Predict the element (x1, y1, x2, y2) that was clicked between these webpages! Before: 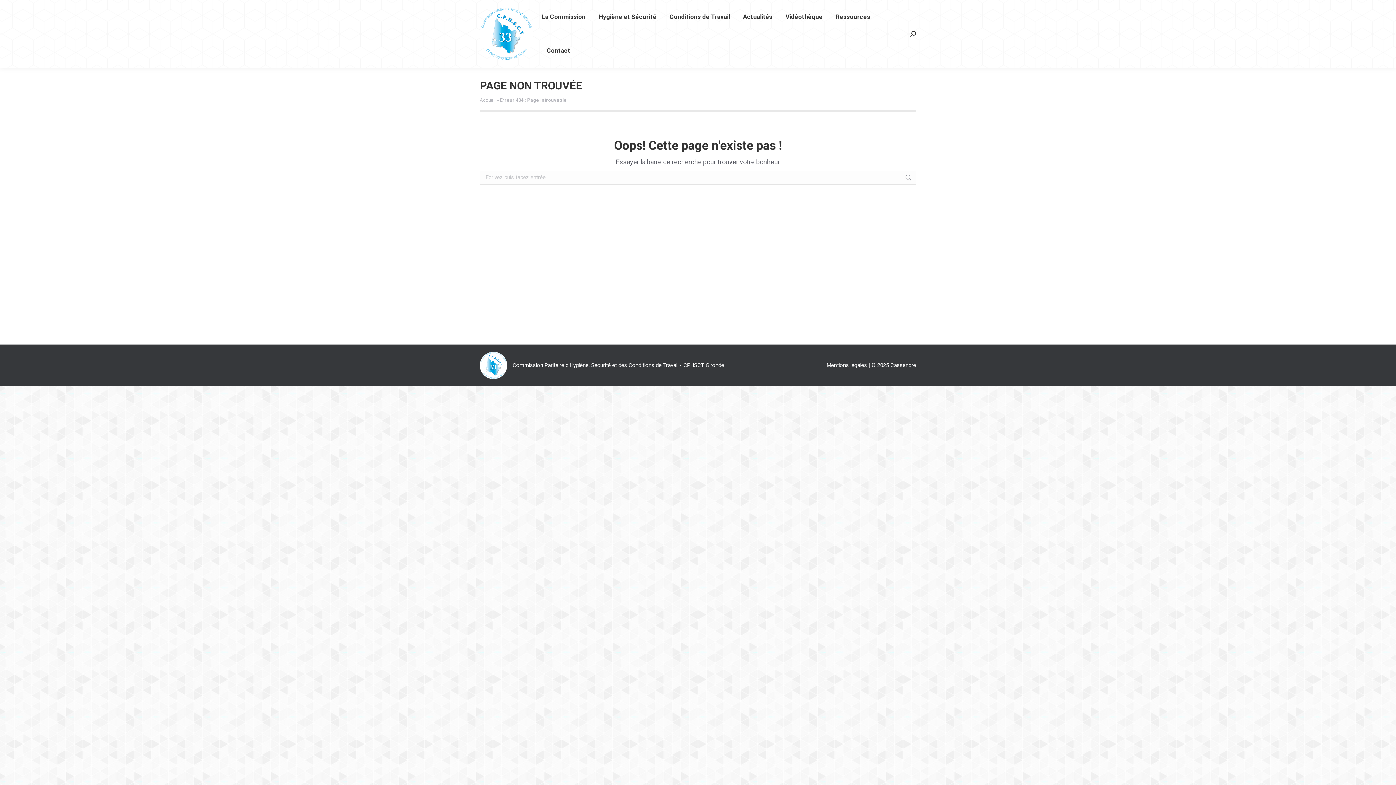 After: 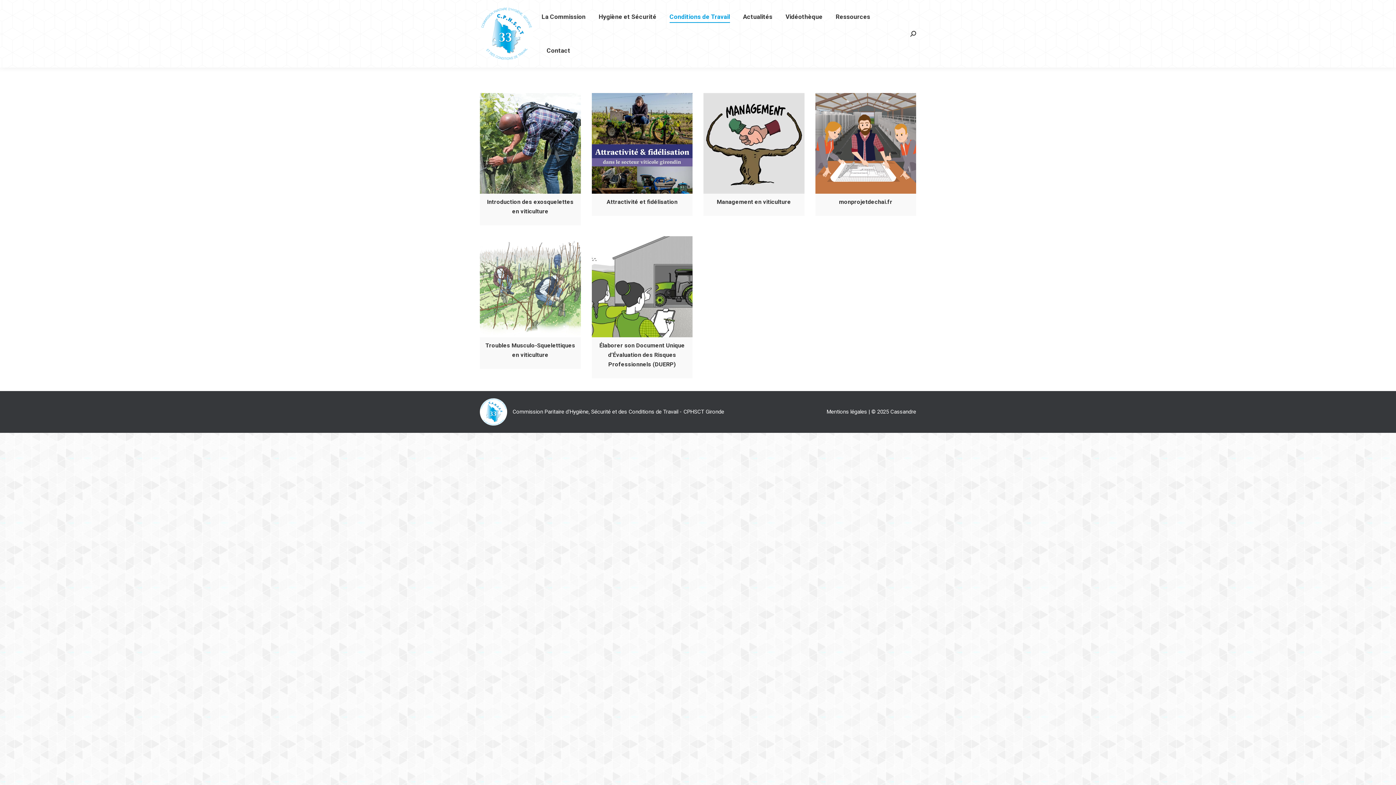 Action: label: Conditions de Travail bbox: (668, 6, 731, 27)